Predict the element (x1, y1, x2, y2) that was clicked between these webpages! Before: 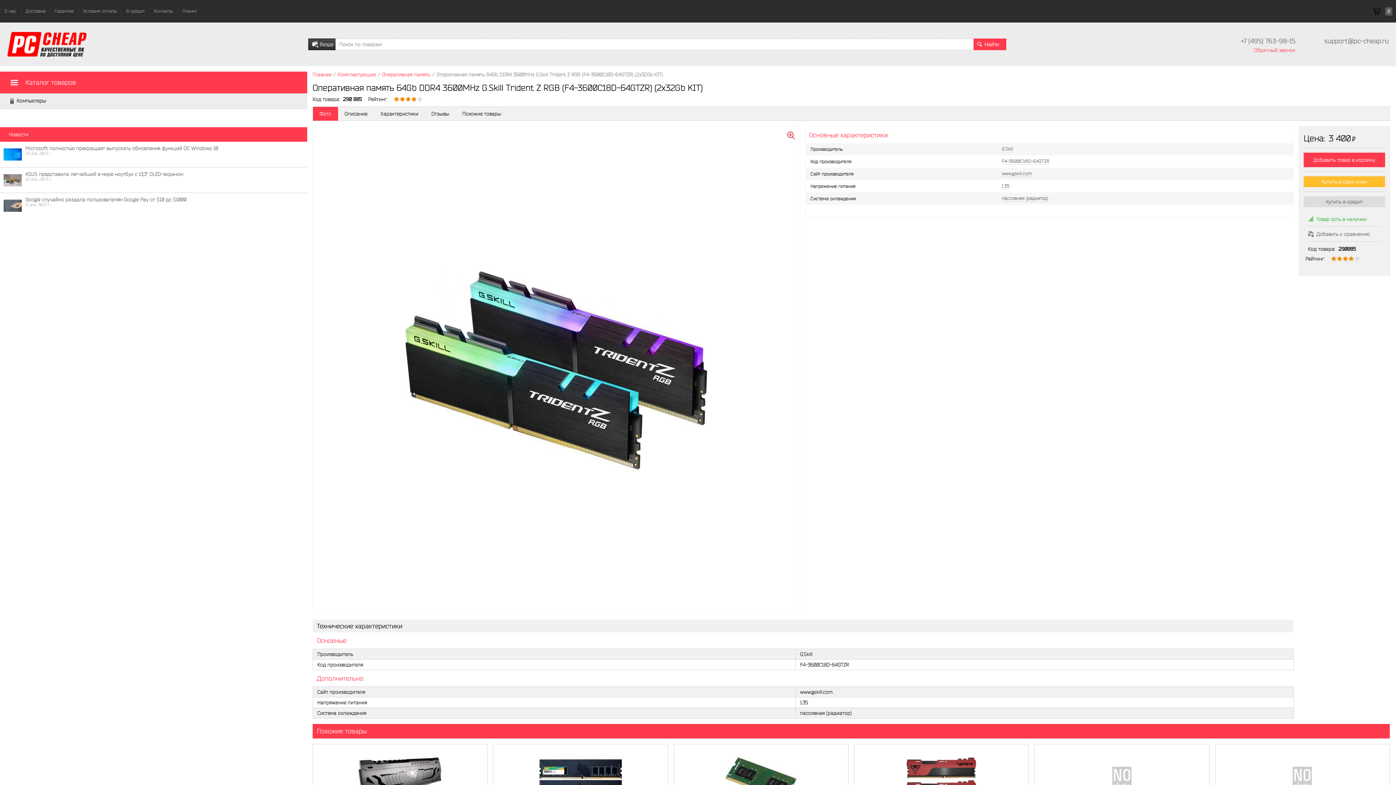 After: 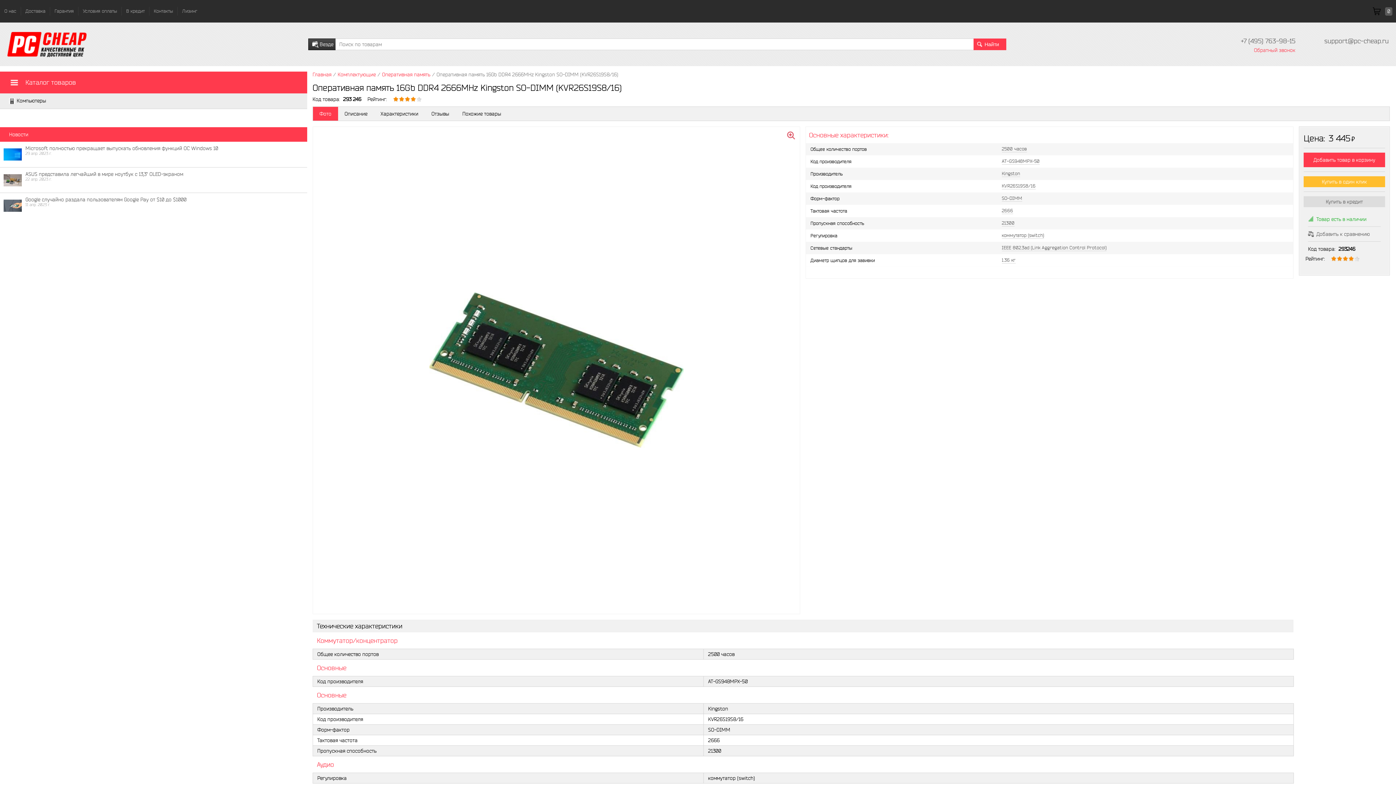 Action: bbox: (677, 757, 844, 801)